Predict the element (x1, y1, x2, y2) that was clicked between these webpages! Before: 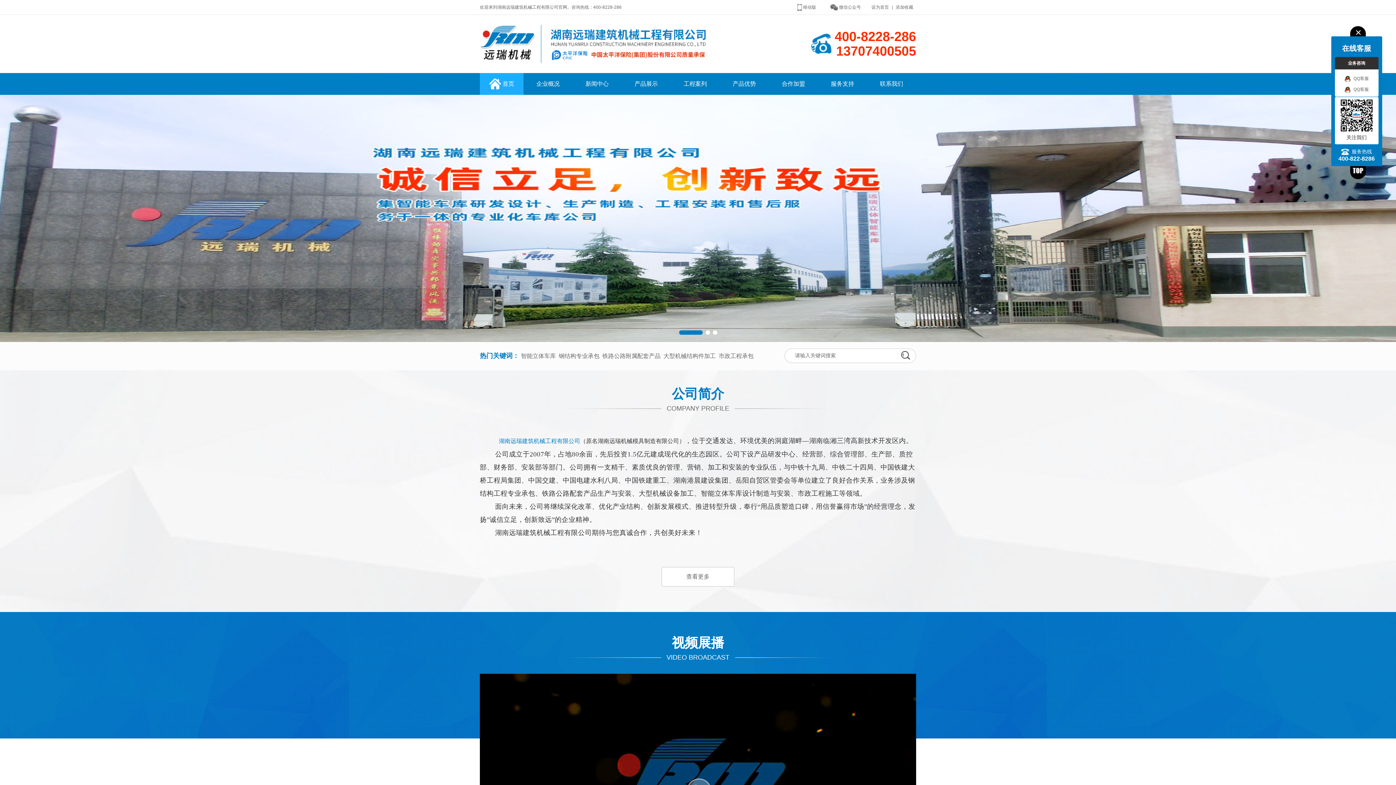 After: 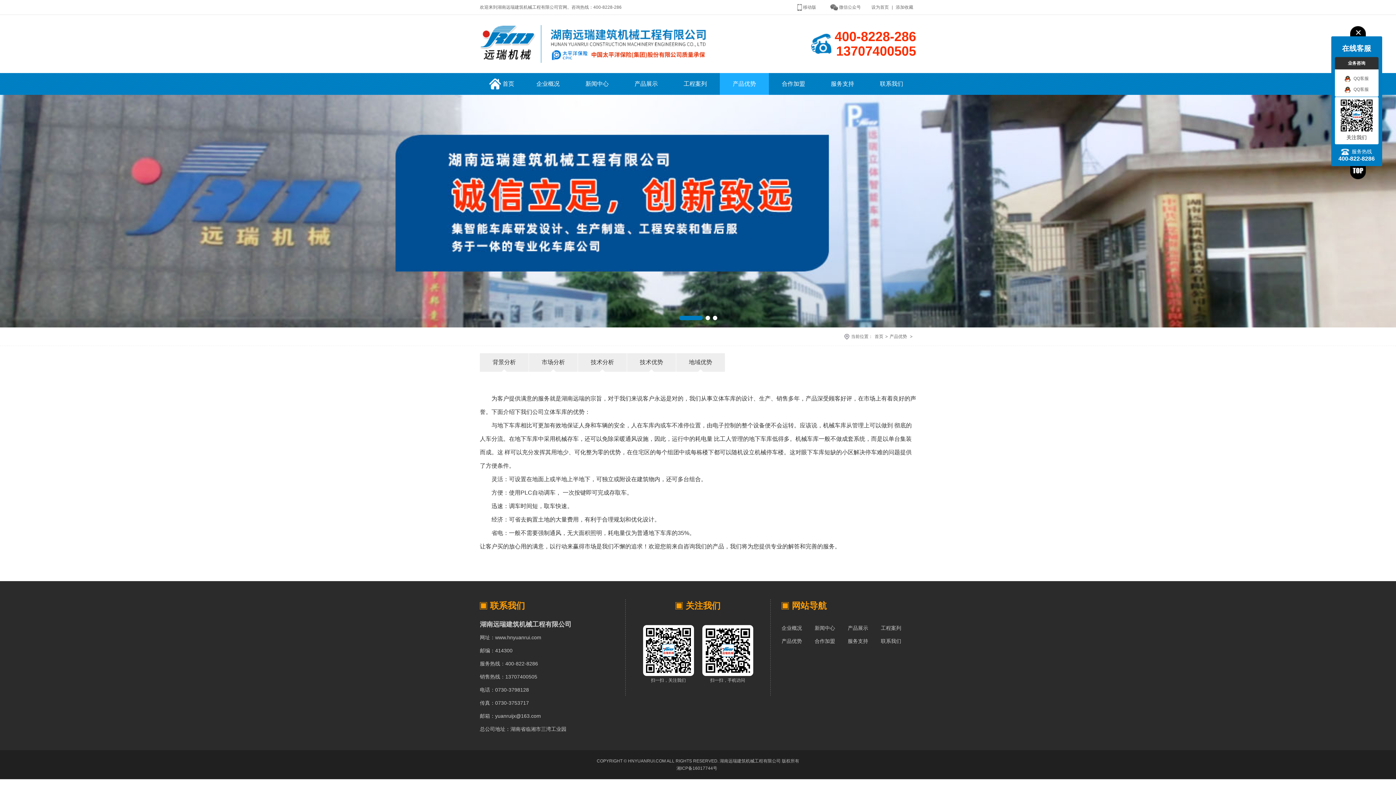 Action: label: 产品优势 bbox: (720, 73, 769, 94)